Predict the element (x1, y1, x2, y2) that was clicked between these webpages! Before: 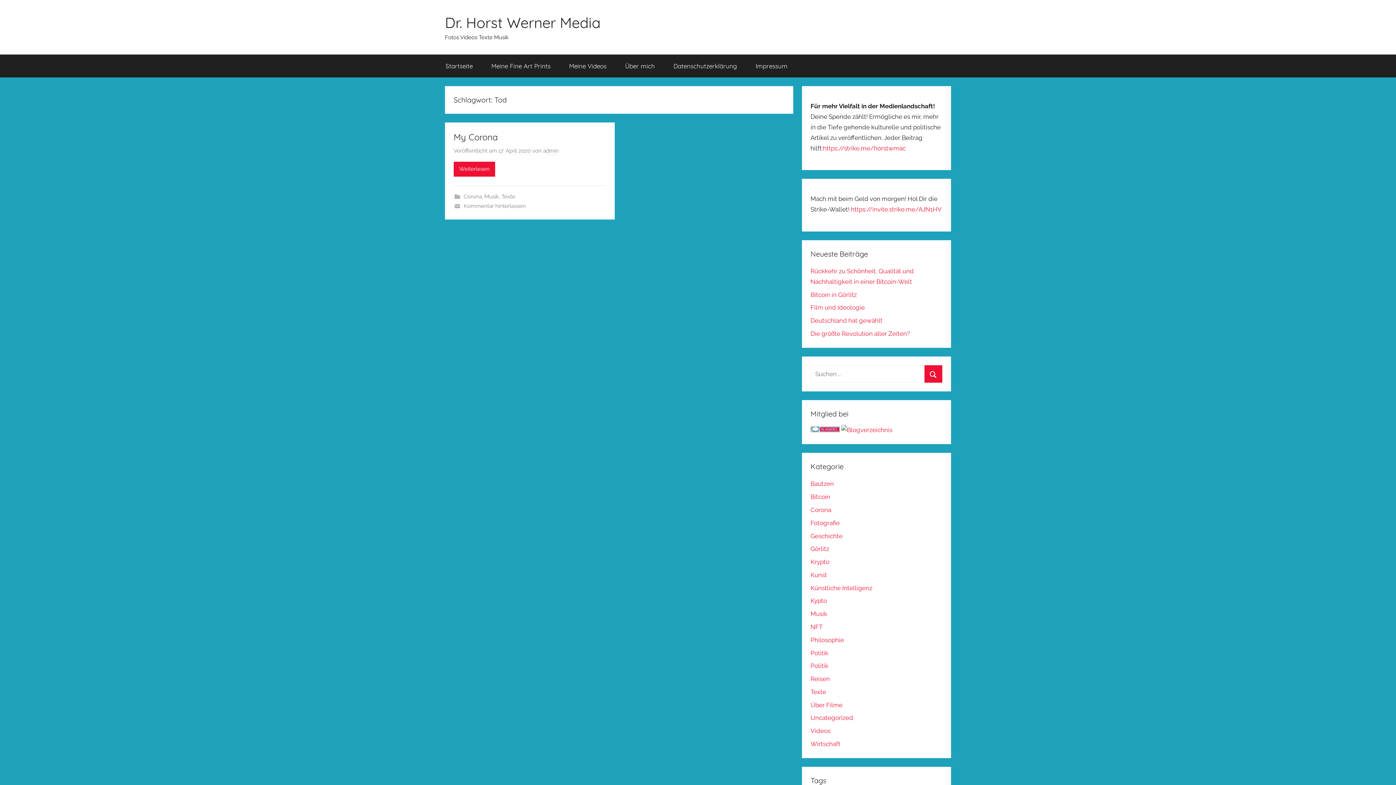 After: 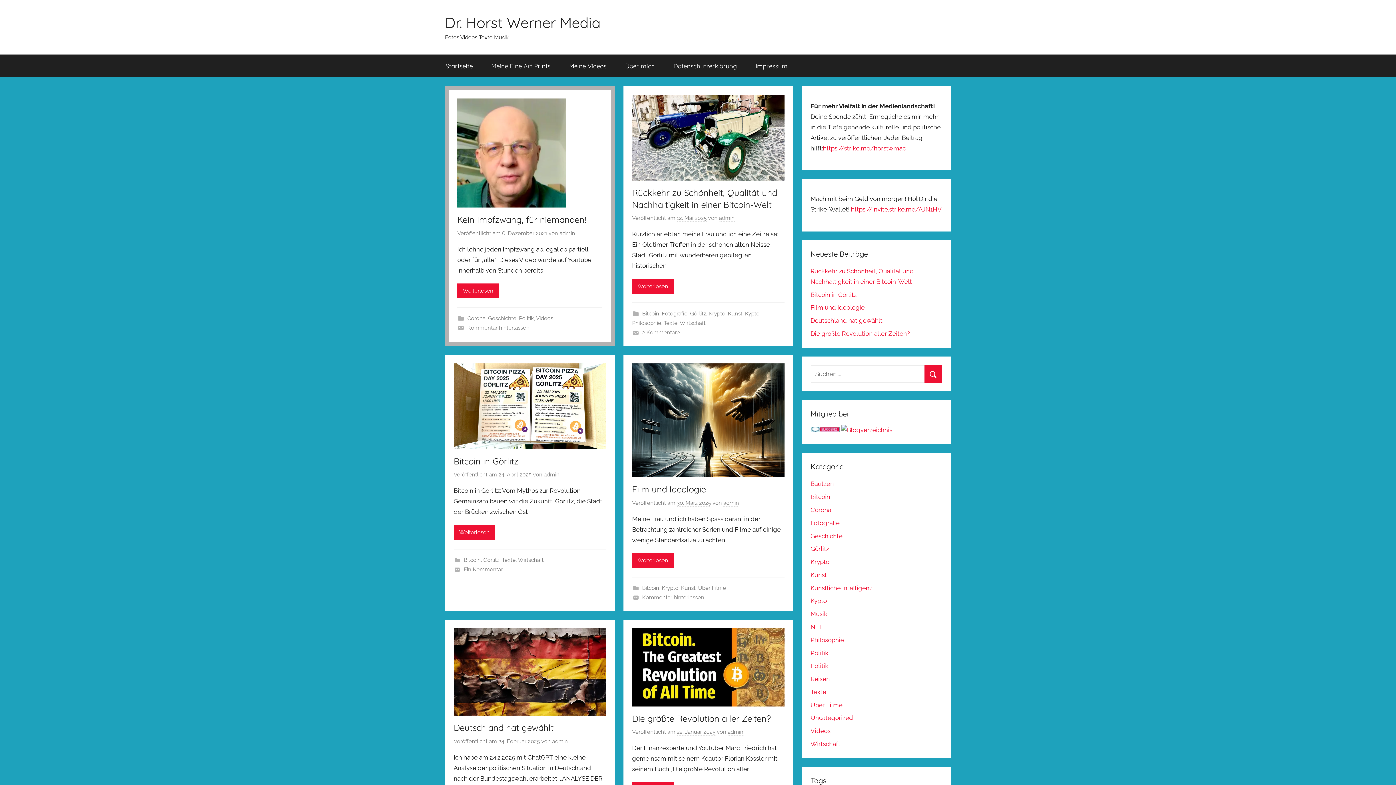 Action: bbox: (543, 147, 558, 154) label: admin